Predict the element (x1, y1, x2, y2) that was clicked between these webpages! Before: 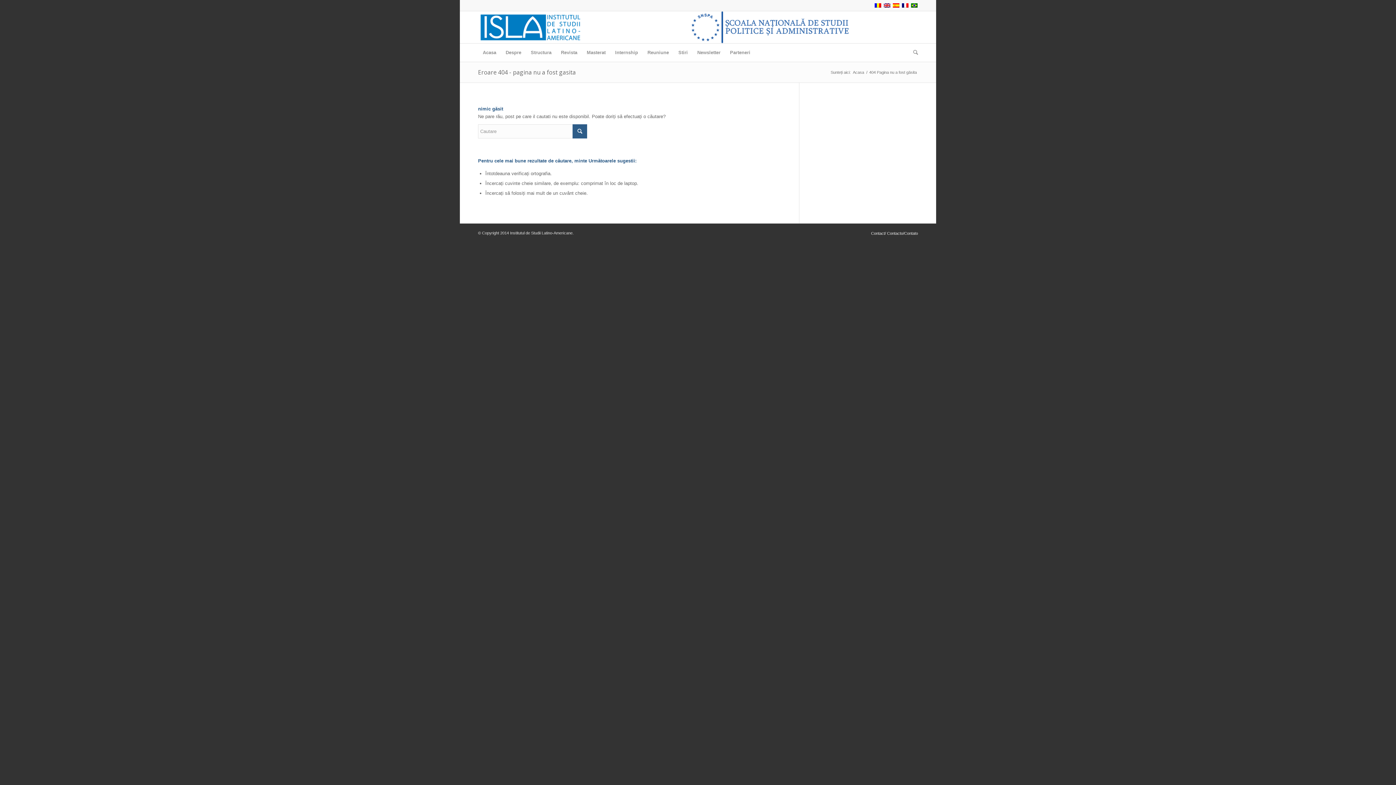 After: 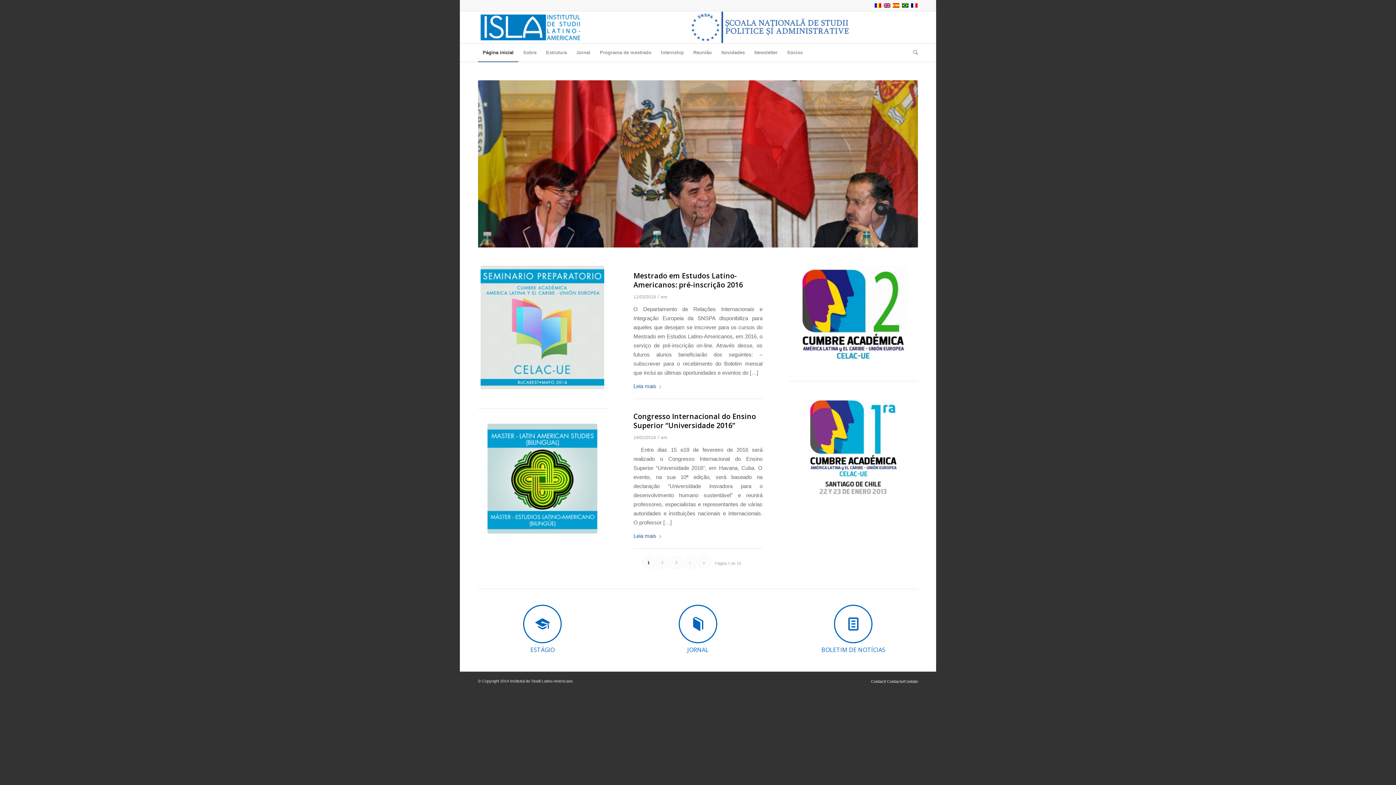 Action: bbox: (910, 2, 918, 8)